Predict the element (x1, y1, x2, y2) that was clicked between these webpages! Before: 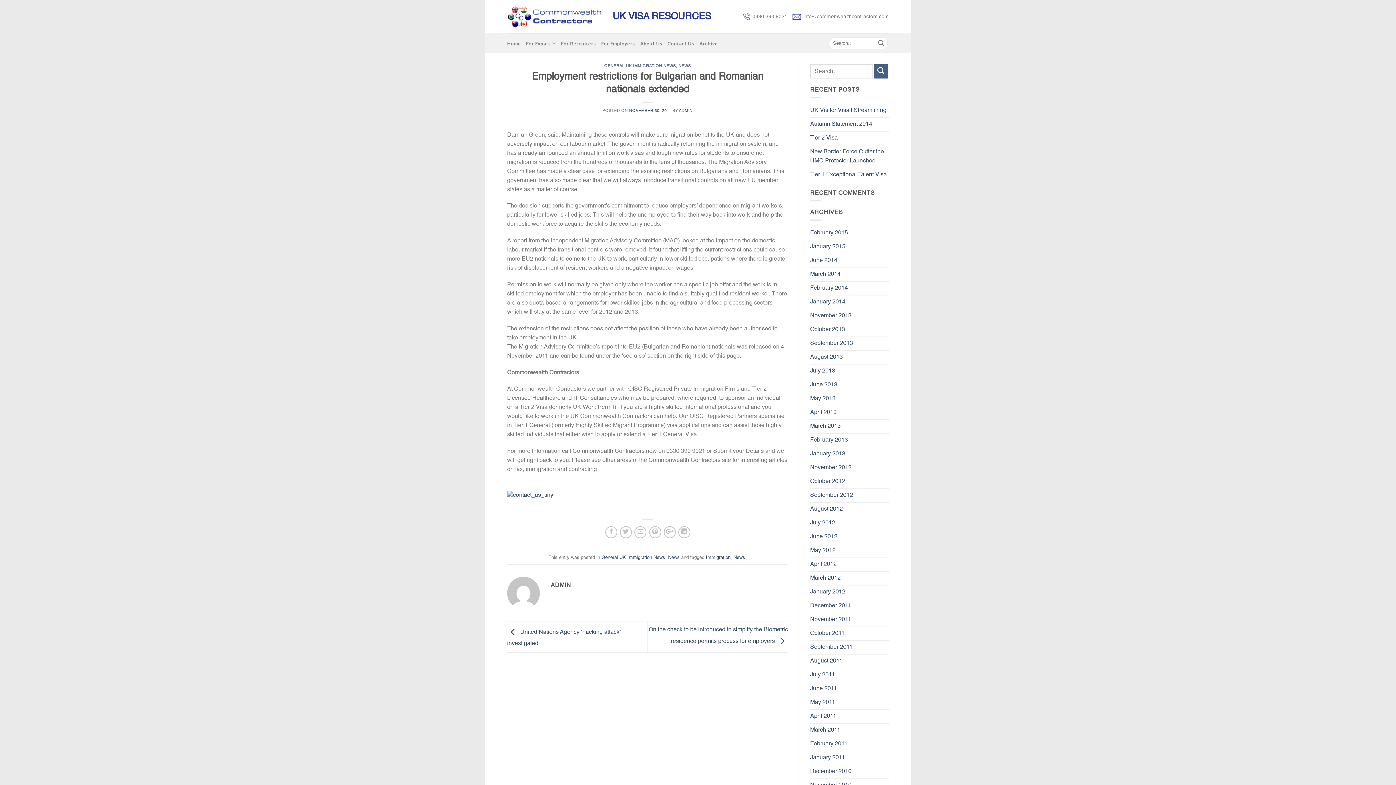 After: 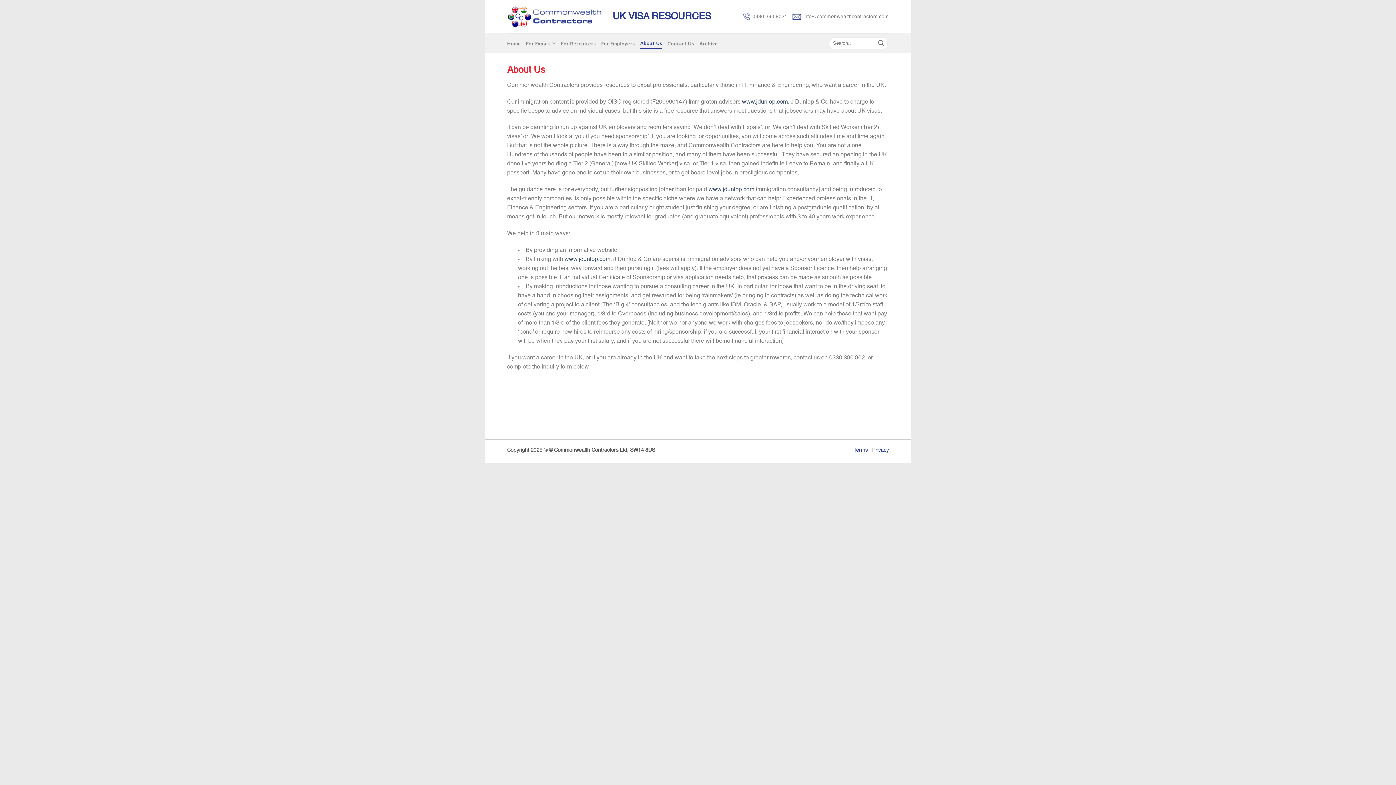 Action: bbox: (640, 38, 662, 48) label: About Us